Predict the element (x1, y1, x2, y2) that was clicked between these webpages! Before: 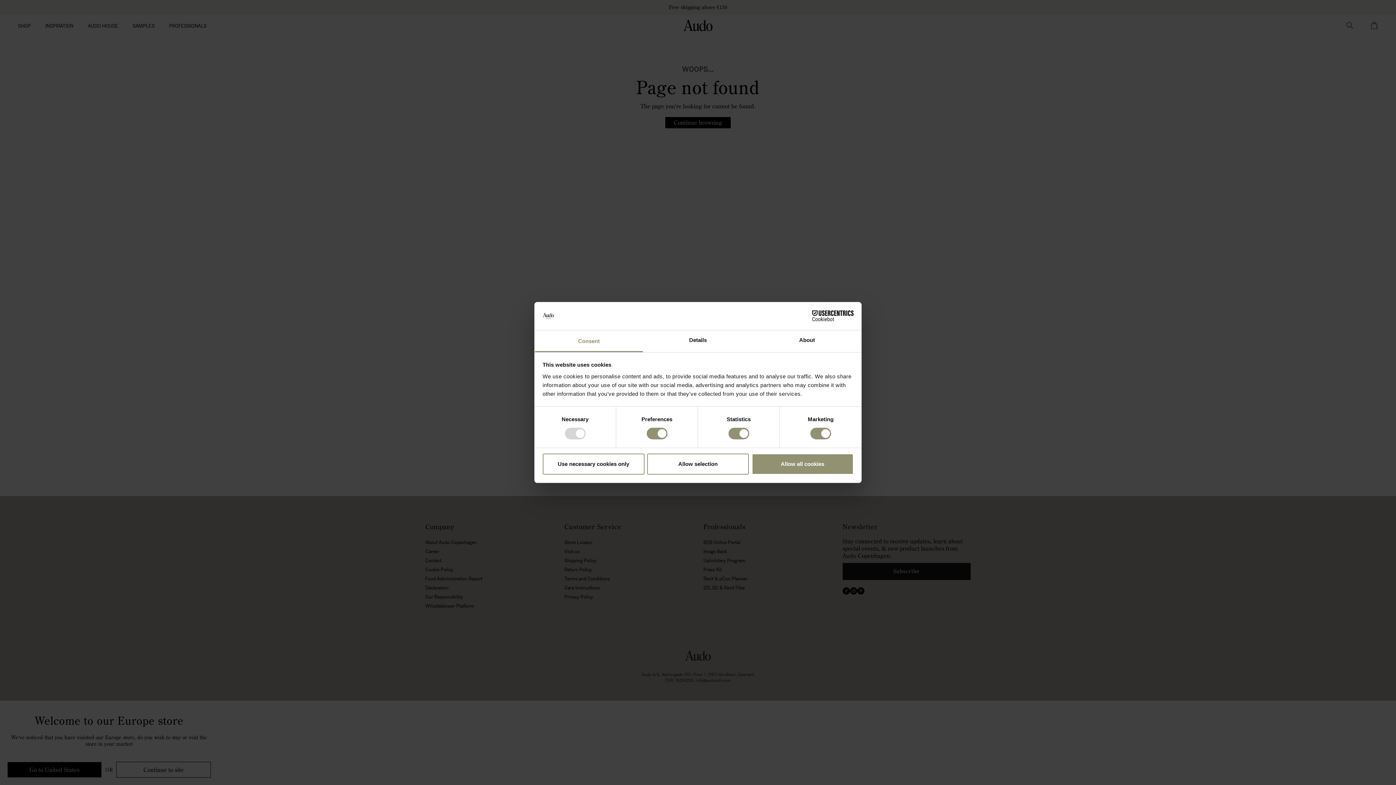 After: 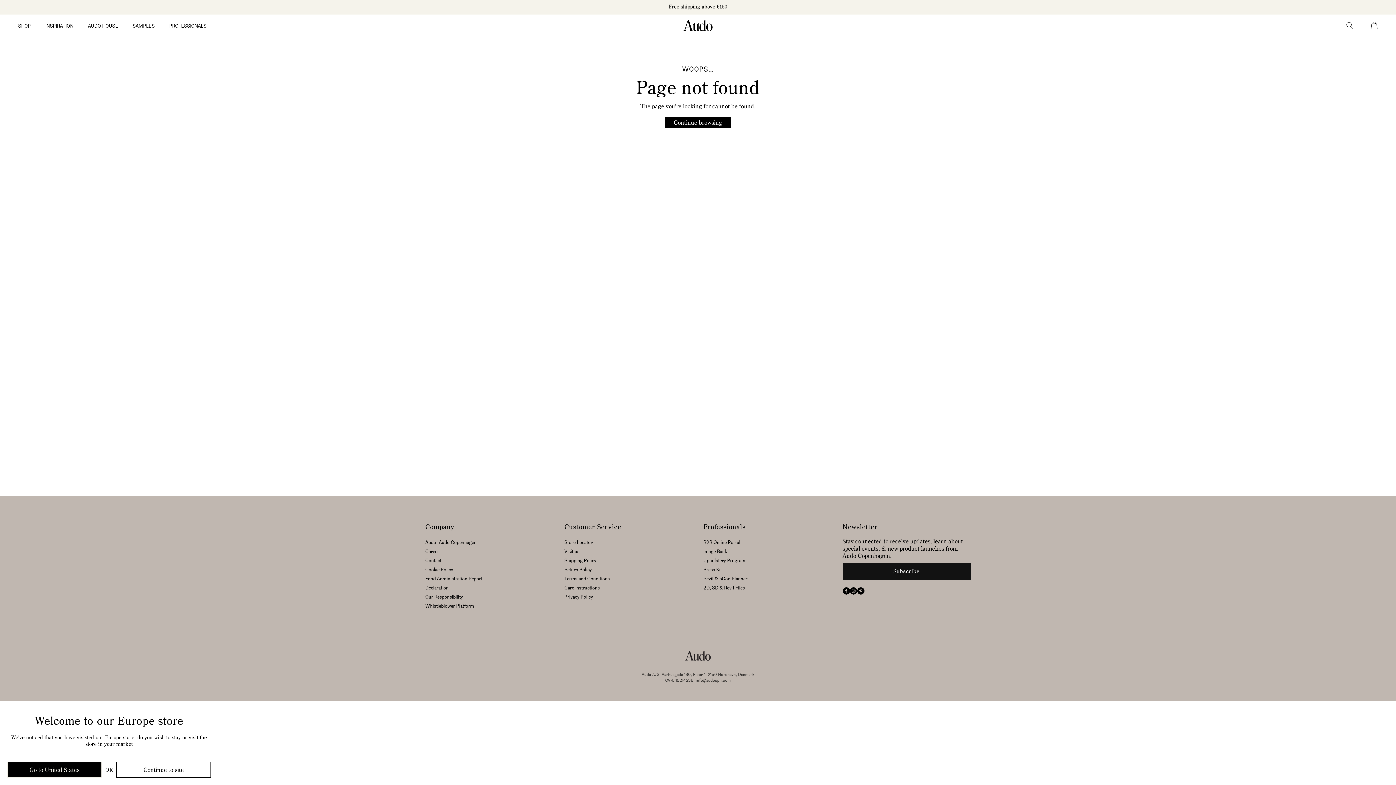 Action: bbox: (542, 453, 644, 474) label: Use necessary cookies only